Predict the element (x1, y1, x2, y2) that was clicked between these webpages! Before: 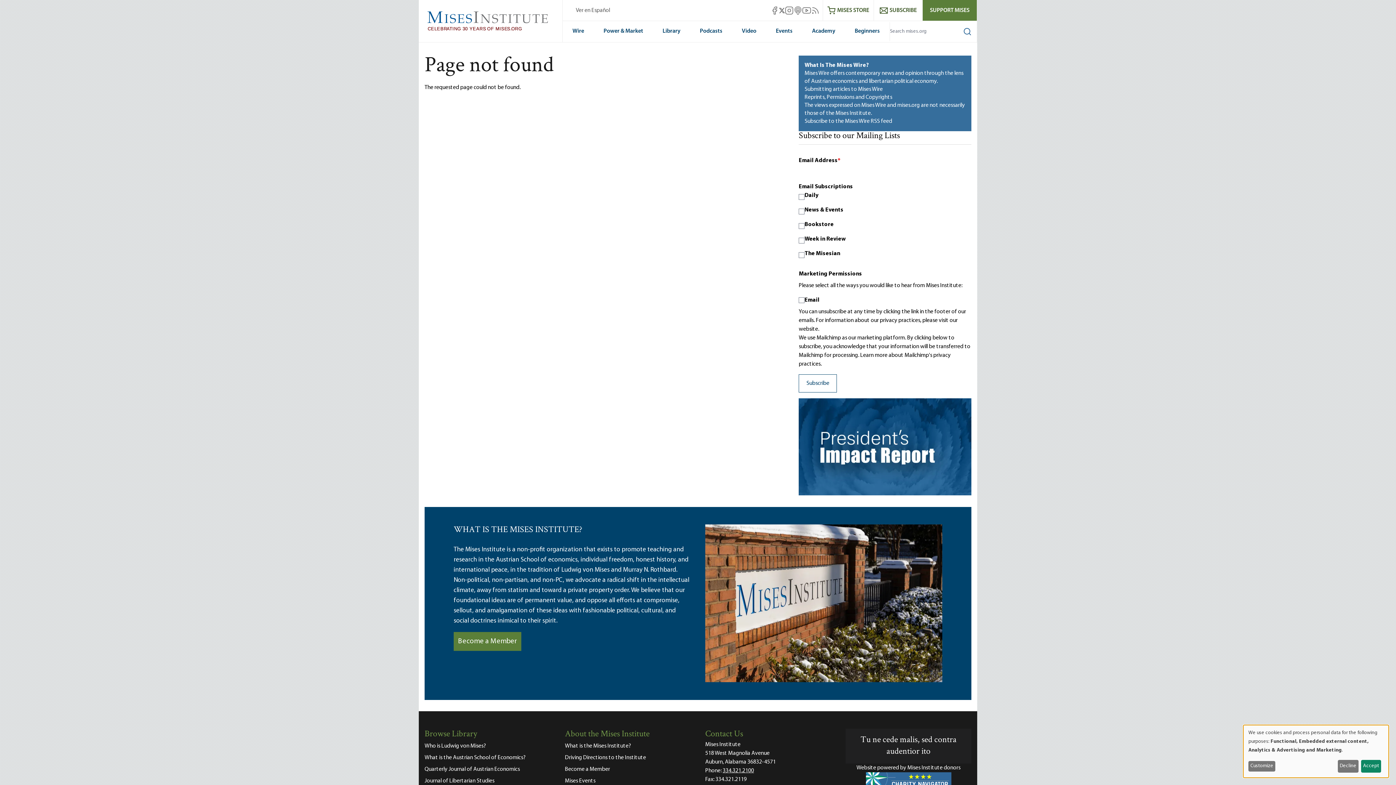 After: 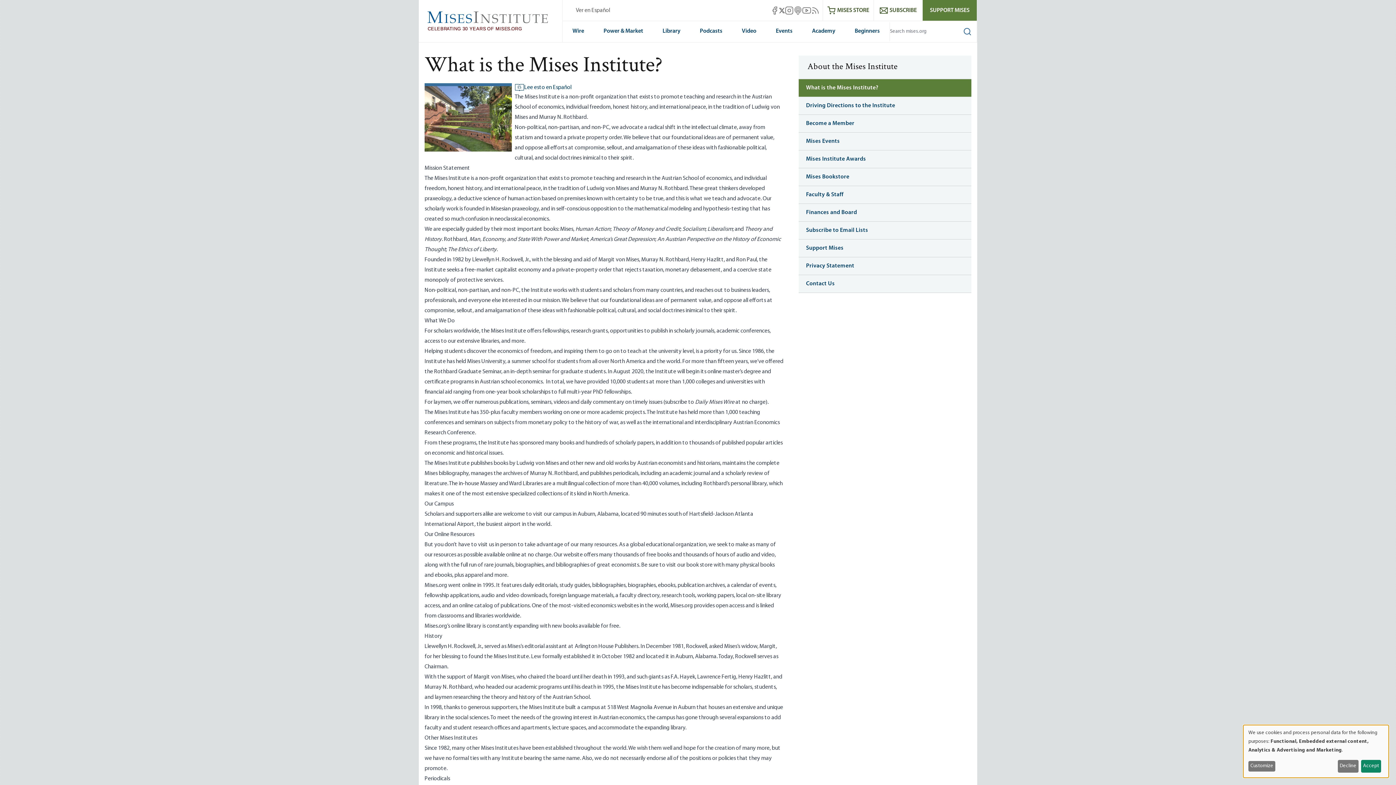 Action: label: What is the Mises Institute? bbox: (565, 740, 690, 752)